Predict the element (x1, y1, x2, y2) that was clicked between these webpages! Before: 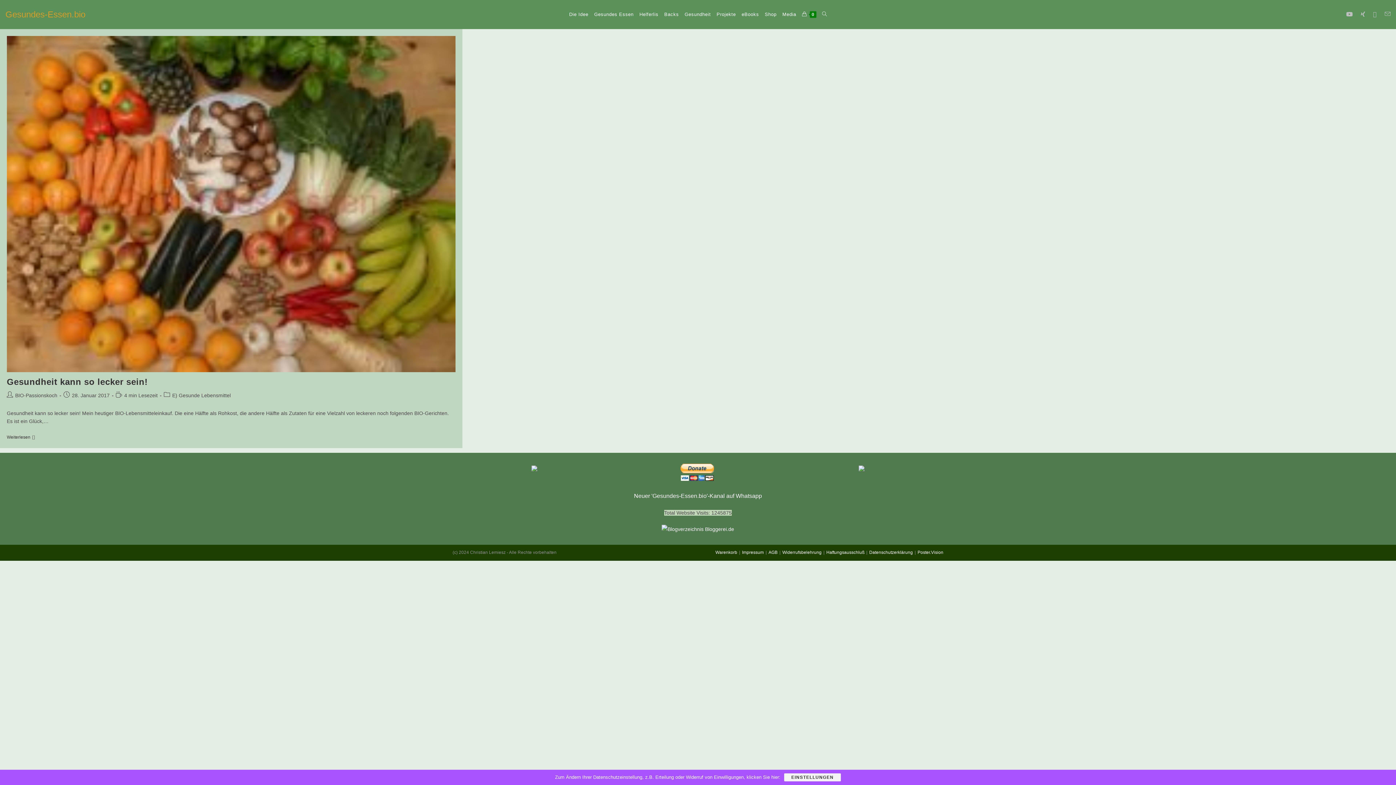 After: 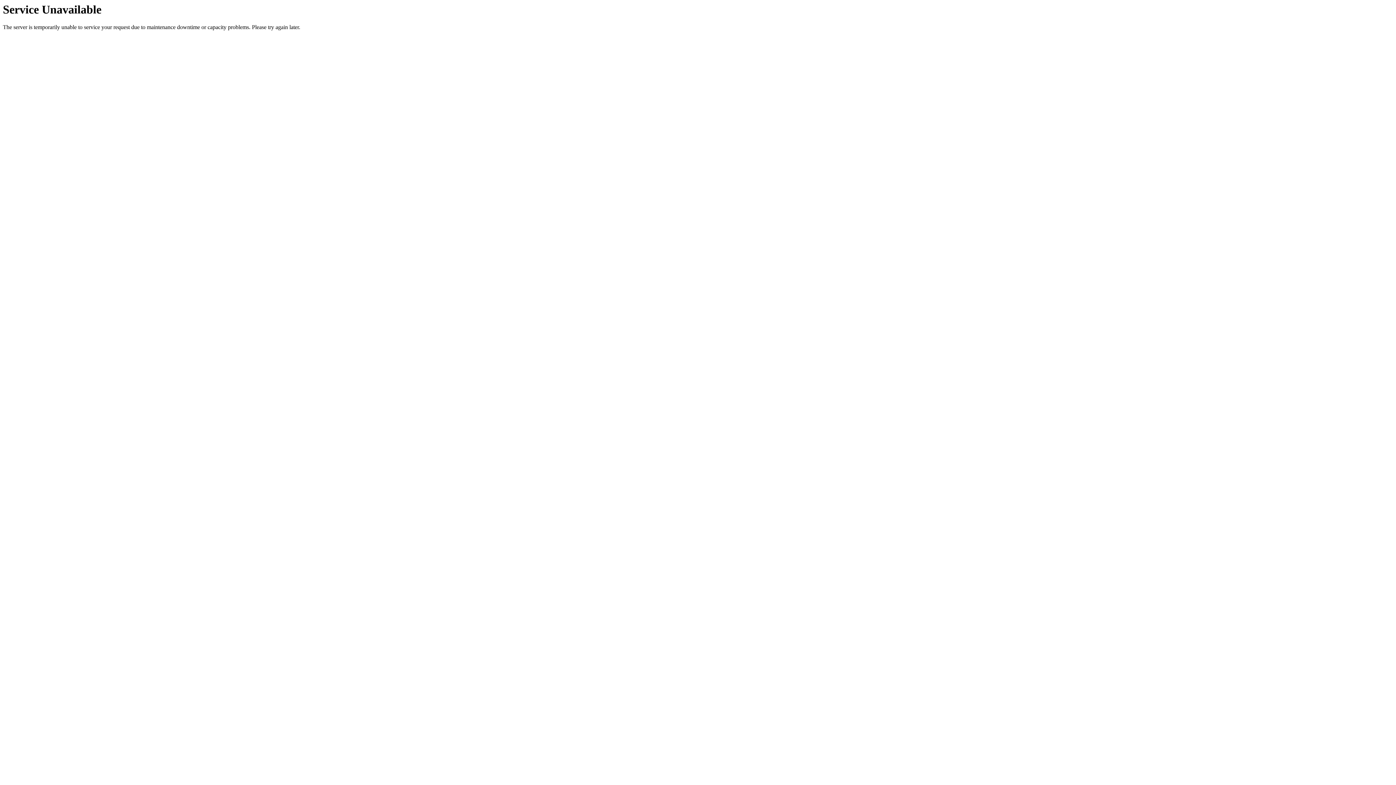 Action: bbox: (742, 550, 764, 555) label: Impressum